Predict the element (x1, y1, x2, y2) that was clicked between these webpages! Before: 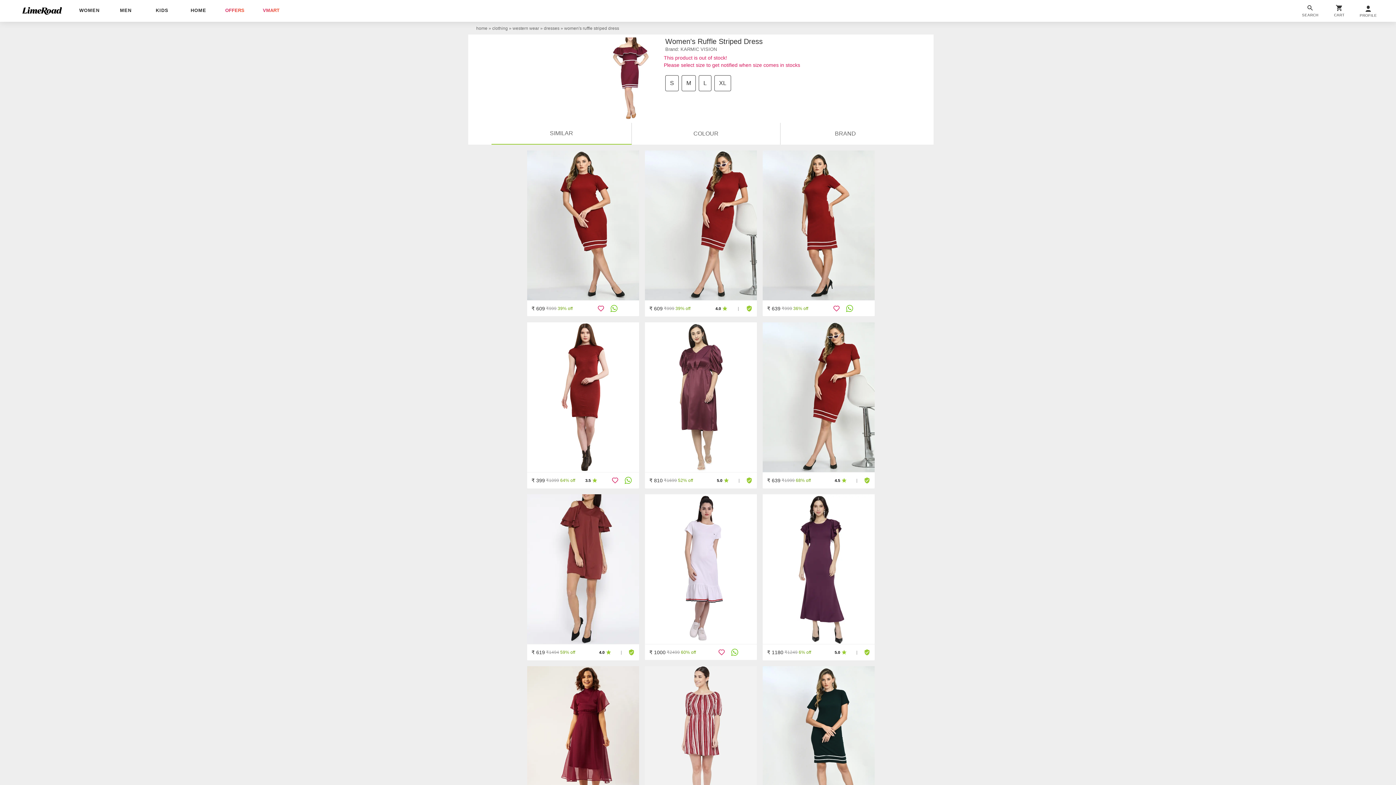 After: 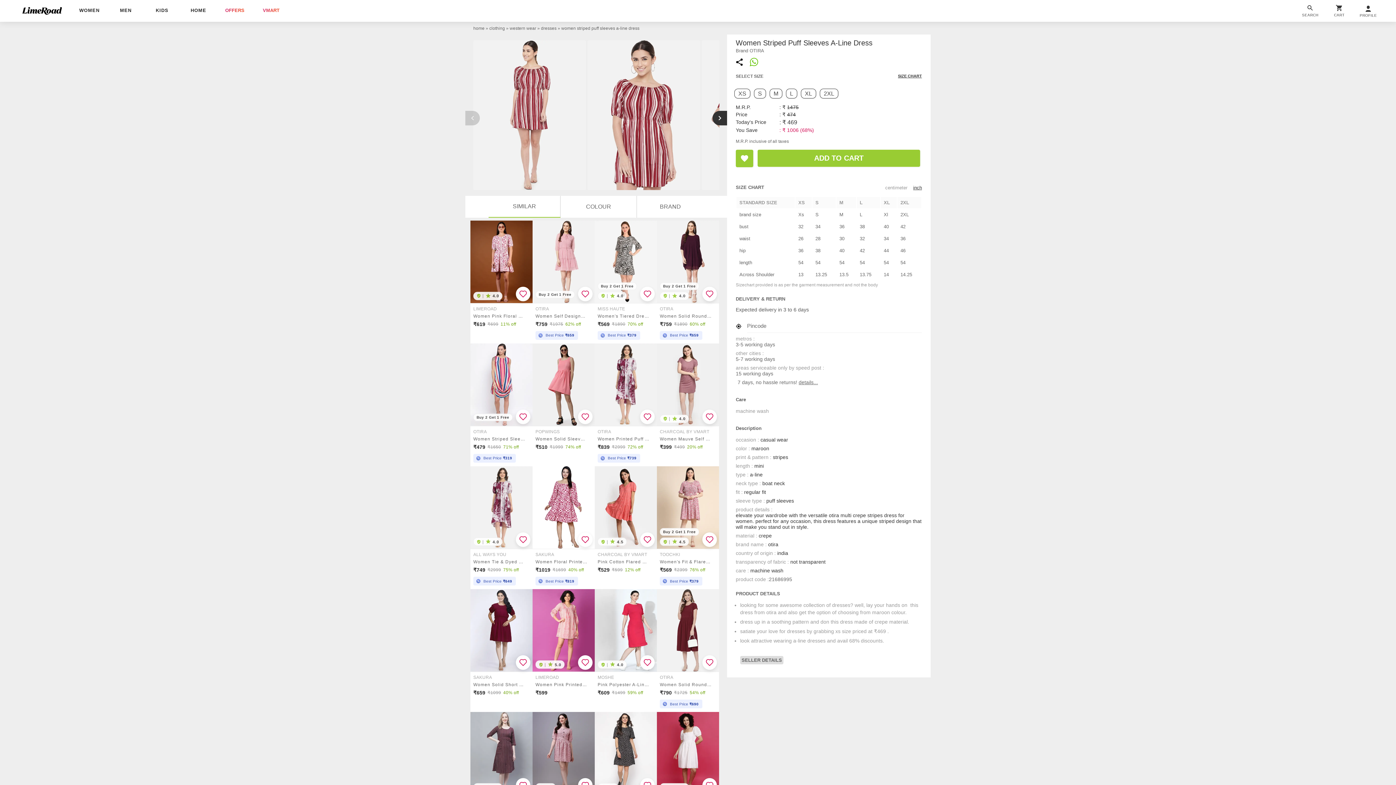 Action: bbox: (645, 666, 757, 816)